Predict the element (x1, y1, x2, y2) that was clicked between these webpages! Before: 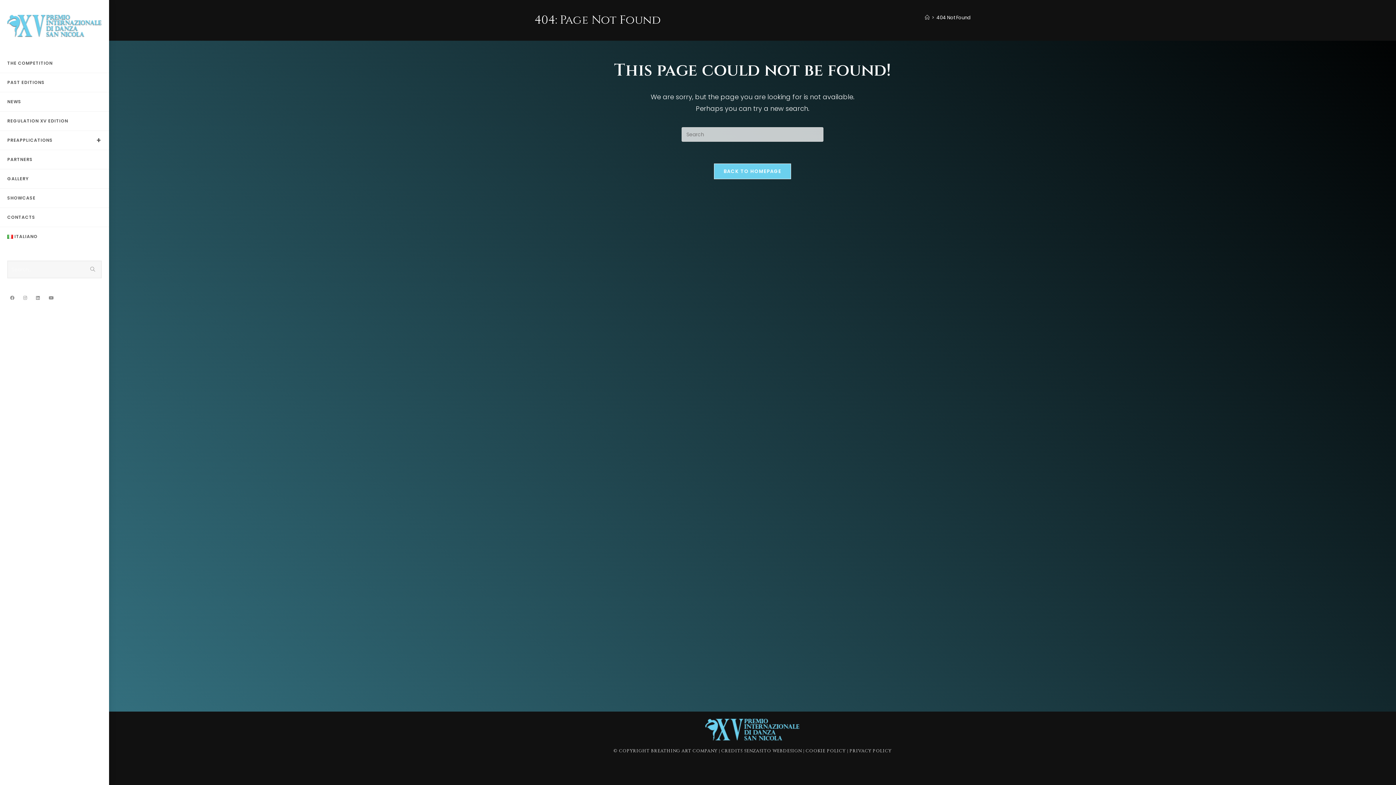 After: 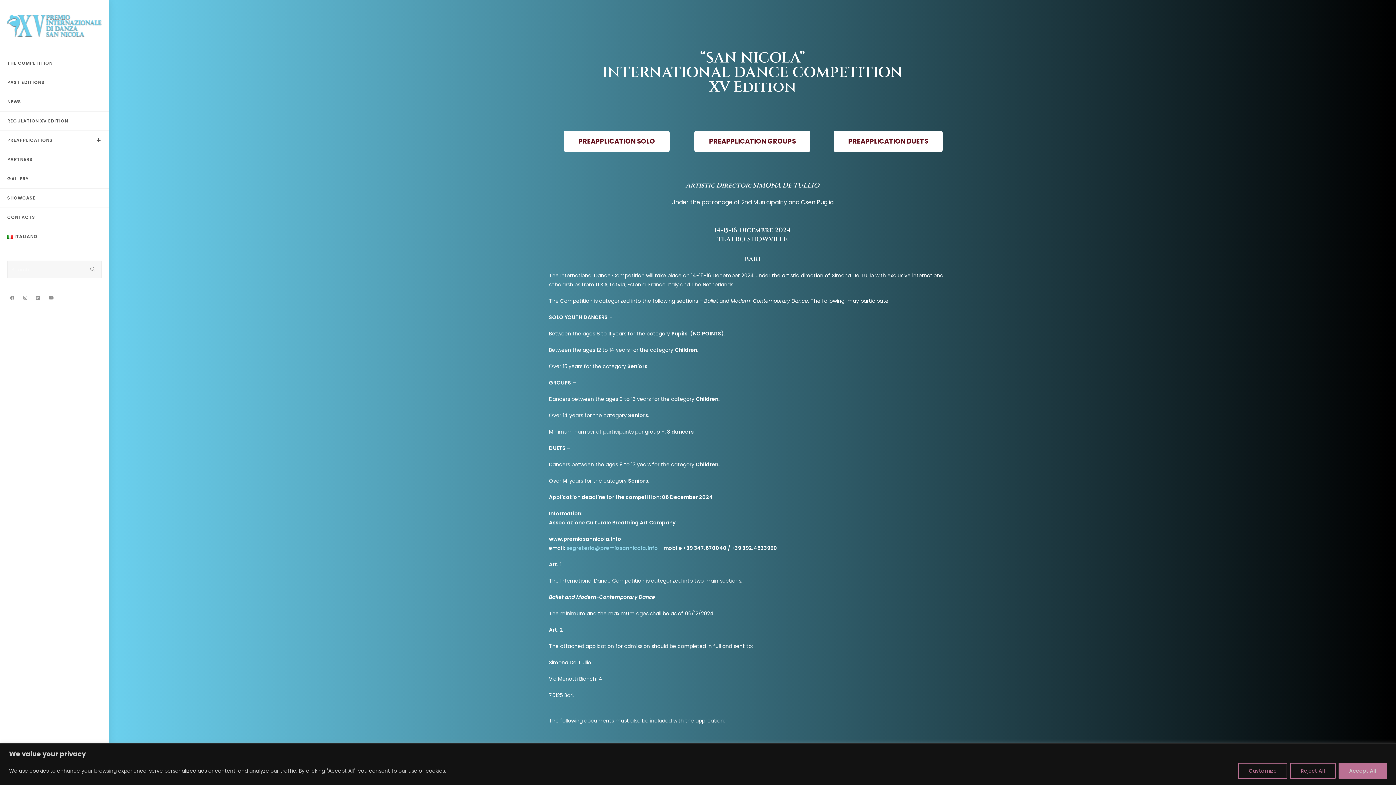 Action: label: REGULATION XV EDITION bbox: (0, 111, 109, 130)